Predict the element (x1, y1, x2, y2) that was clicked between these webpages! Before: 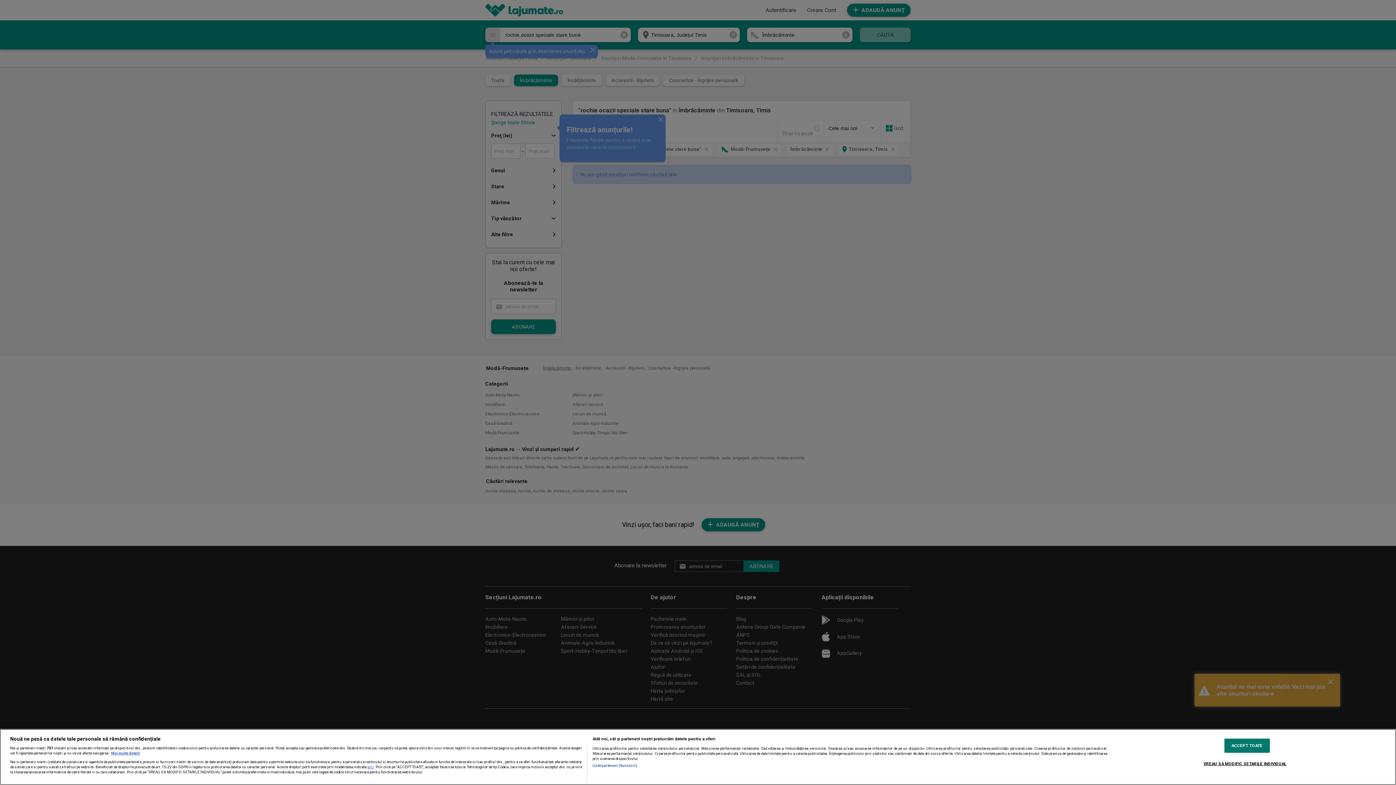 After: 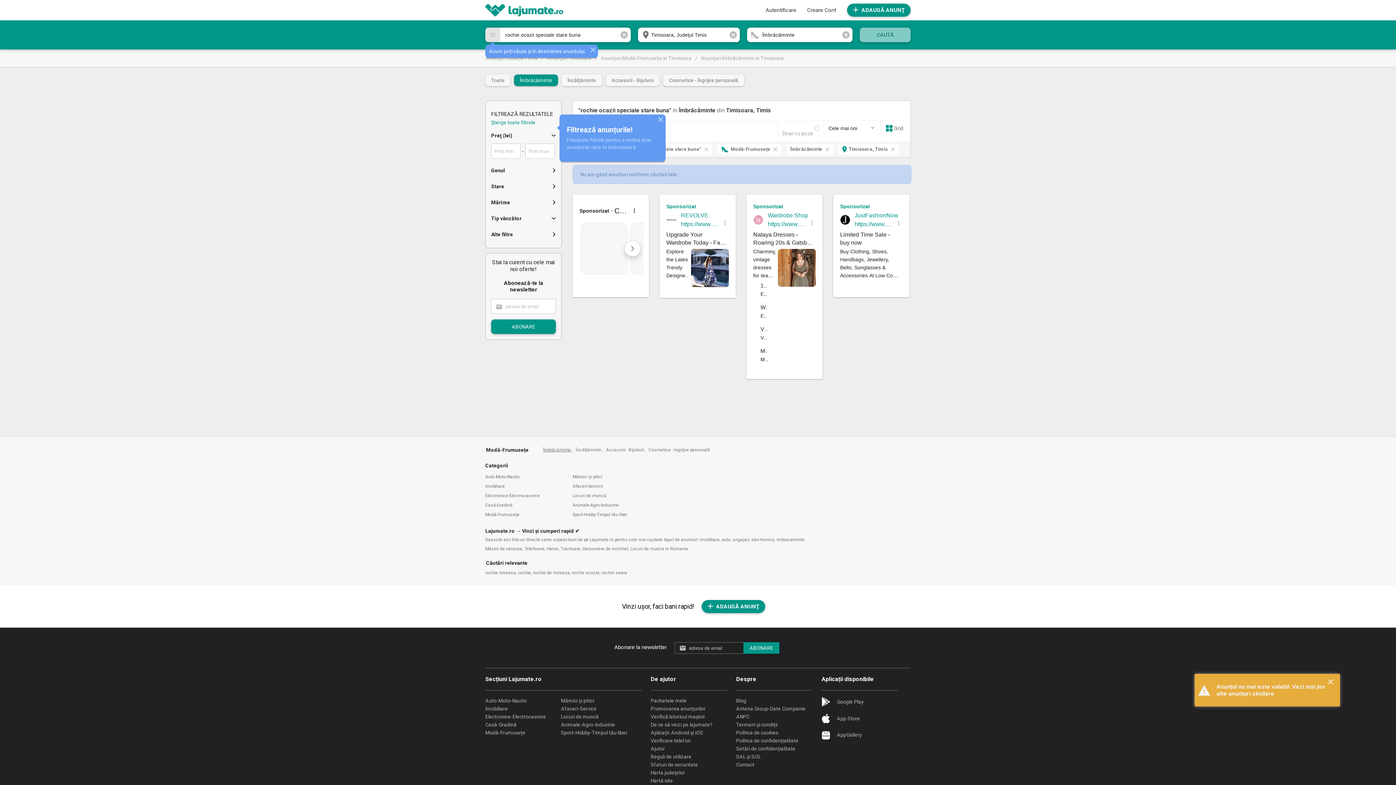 Action: label: ACCEPT TOATE bbox: (1224, 739, 1270, 753)